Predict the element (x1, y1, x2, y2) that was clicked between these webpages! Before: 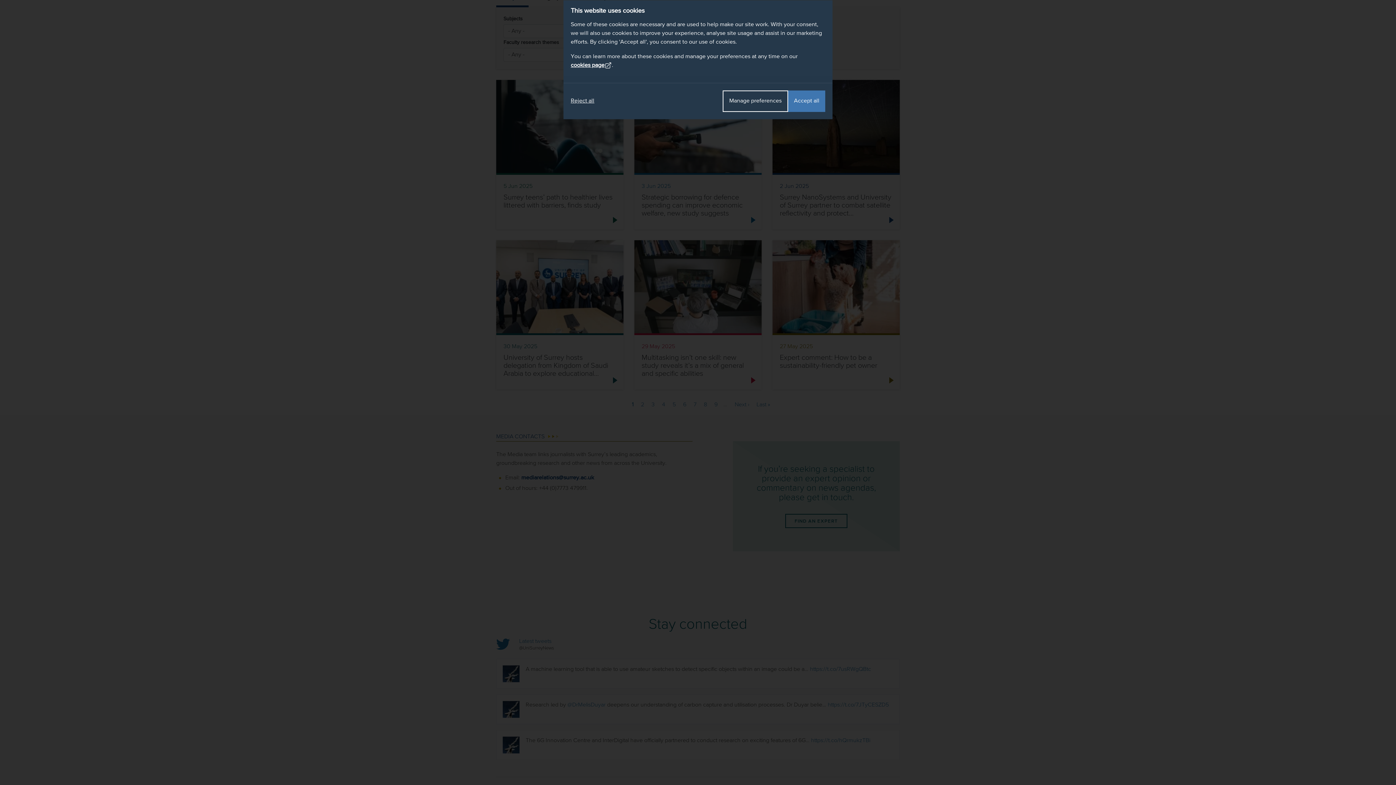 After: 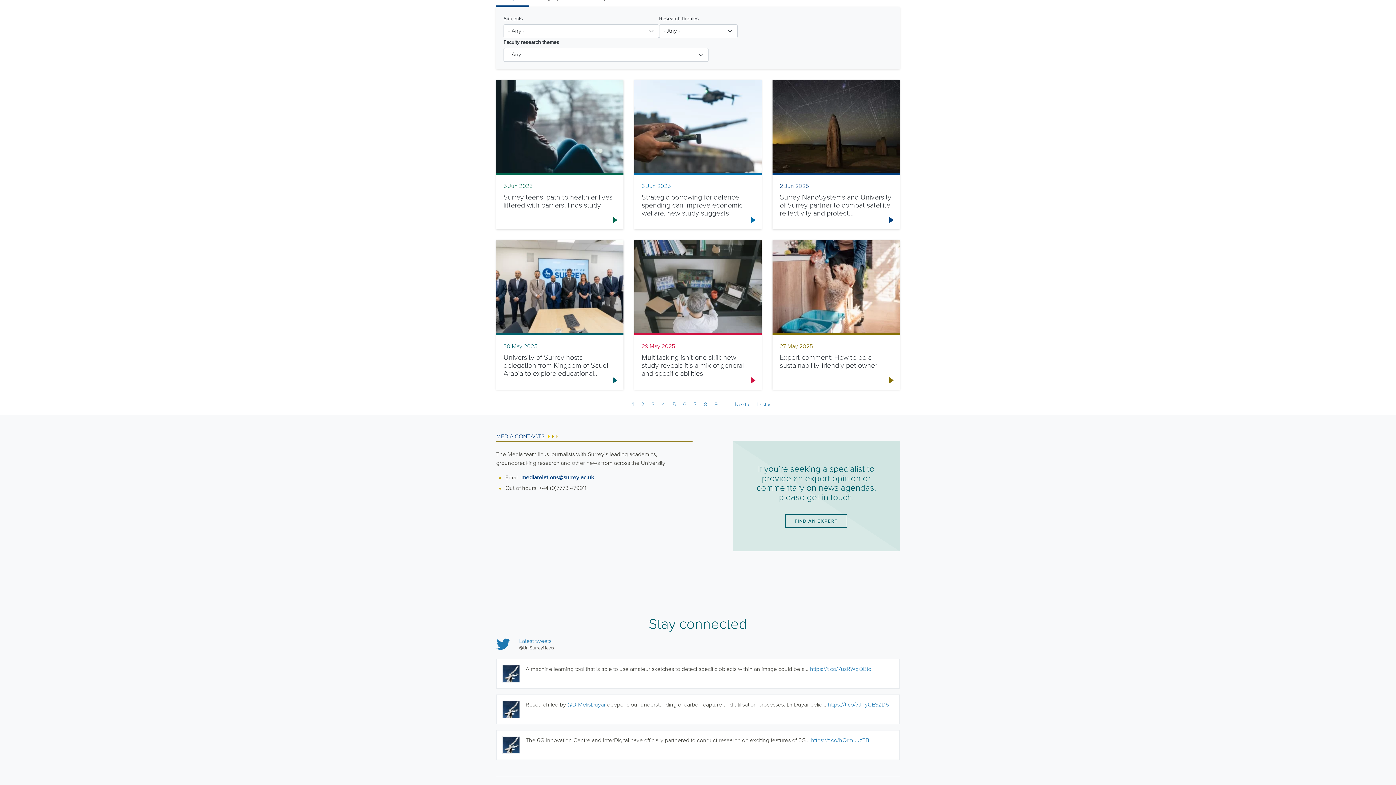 Action: bbox: (788, 90, 825, 111) label: Accept all